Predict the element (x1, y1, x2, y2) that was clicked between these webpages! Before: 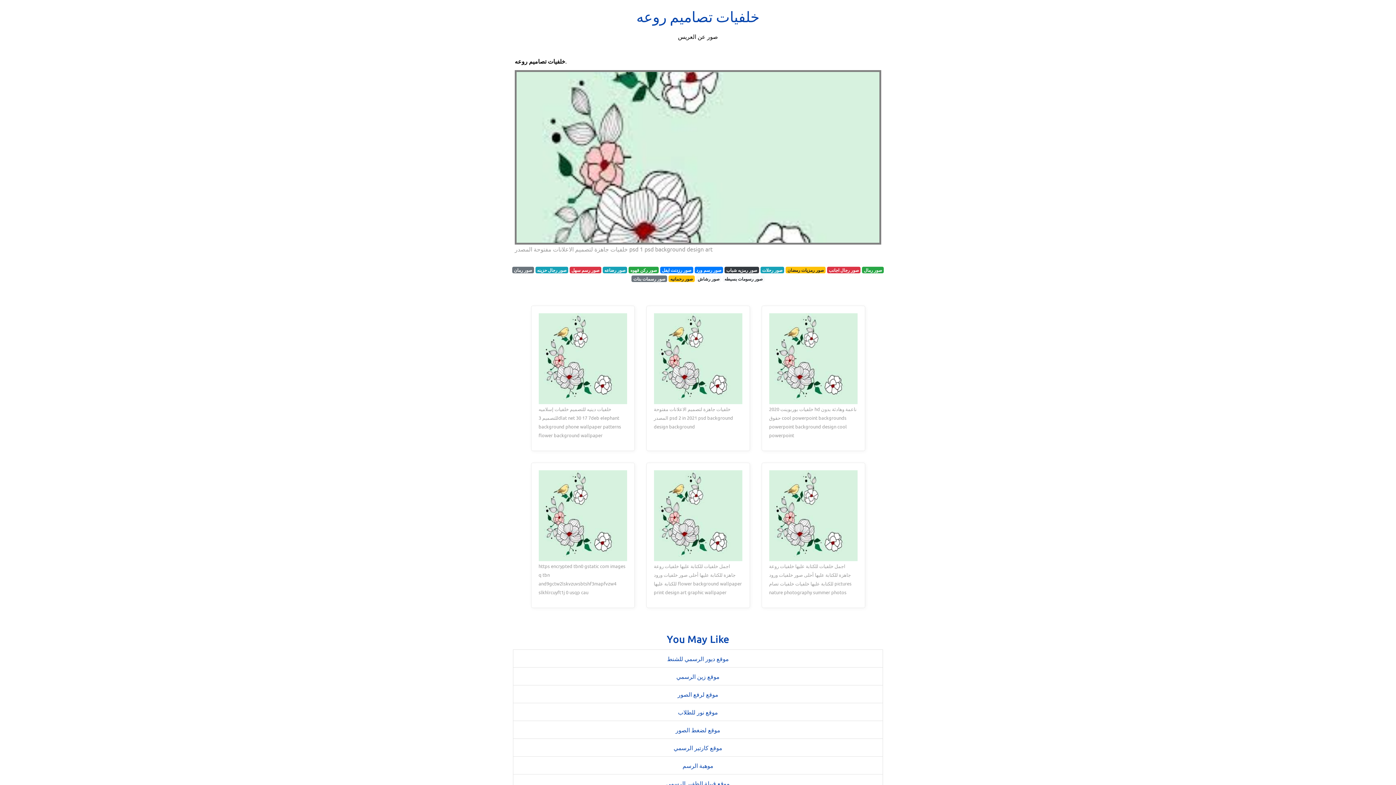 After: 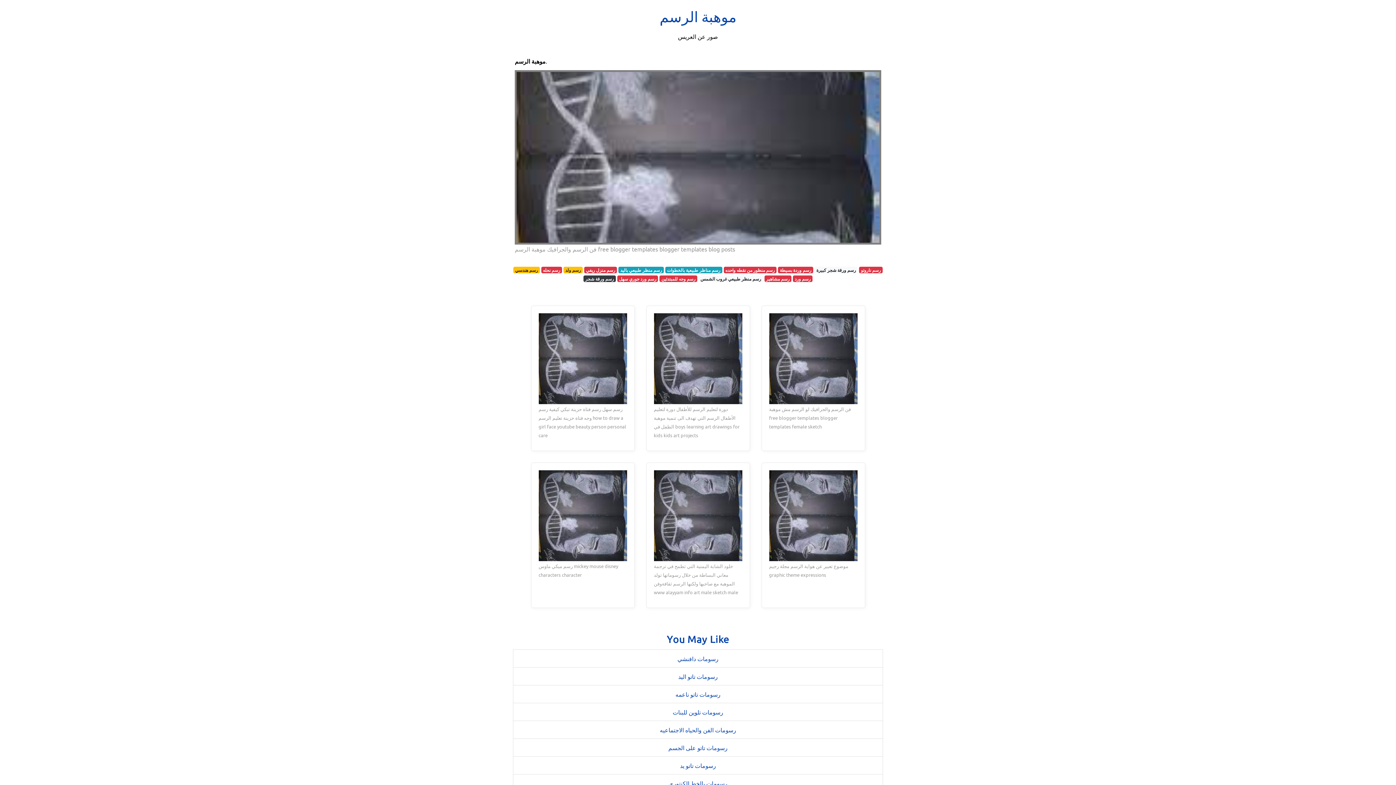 Action: bbox: (682, 761, 713, 770) label: موهبة الرسم